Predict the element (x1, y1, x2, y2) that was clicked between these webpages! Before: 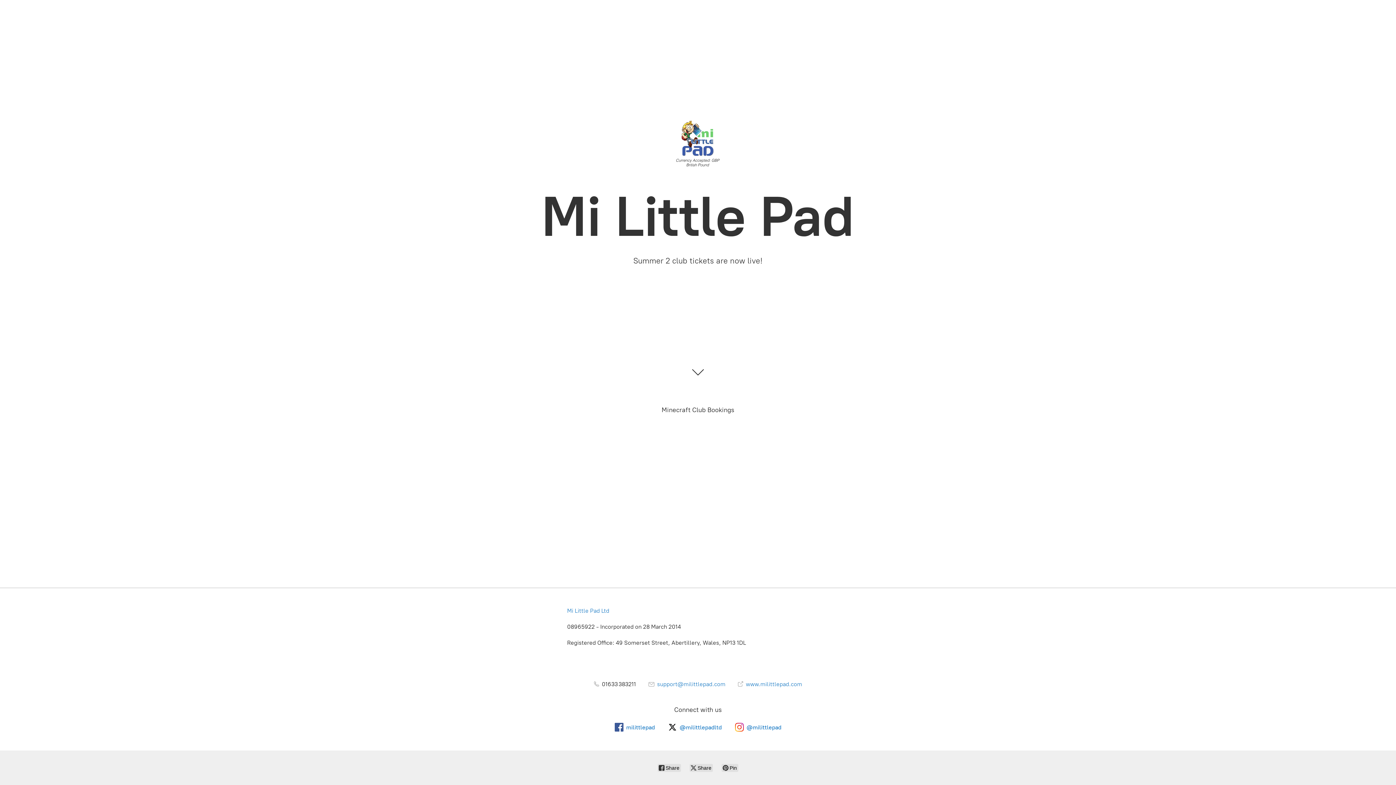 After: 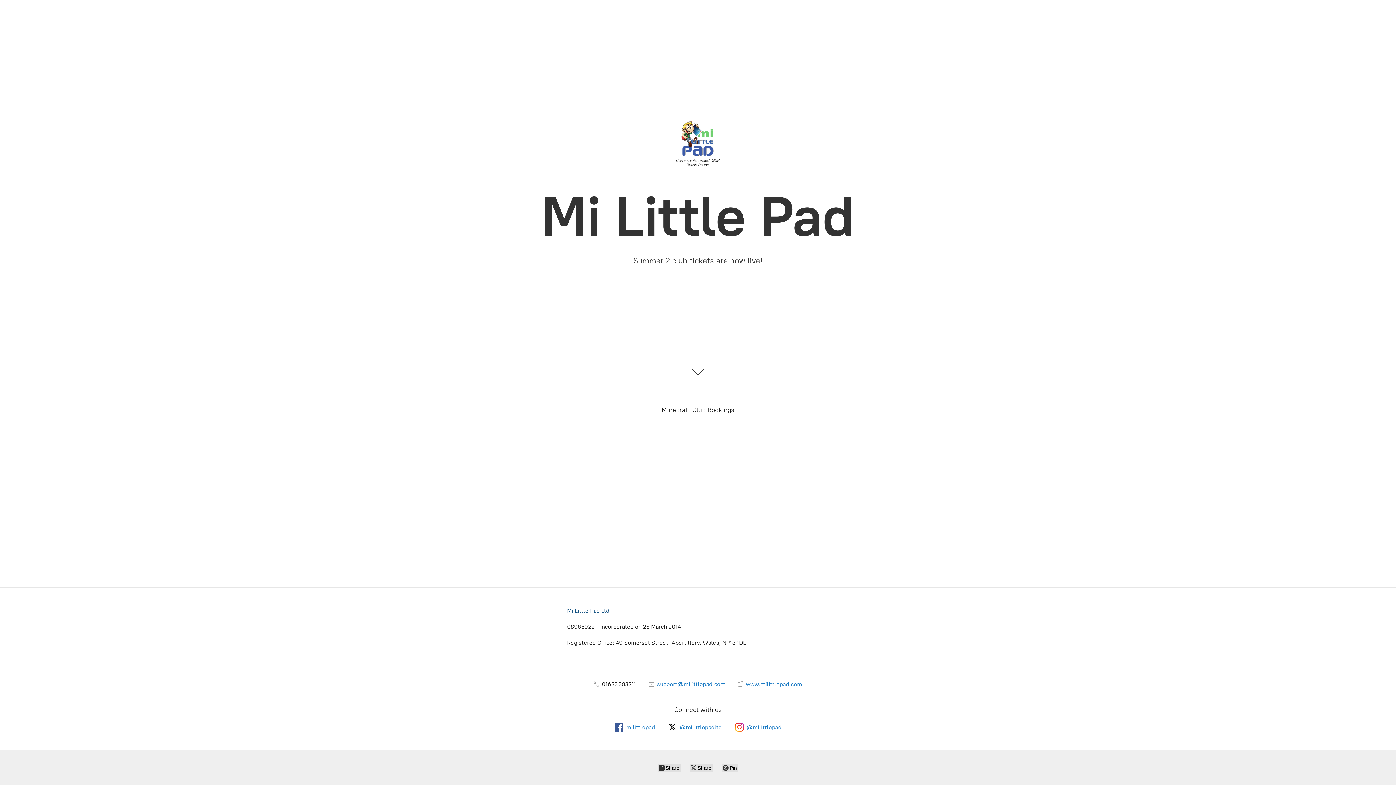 Action: bbox: (567, 607, 609, 614) label: Mi Little Pad Ltd